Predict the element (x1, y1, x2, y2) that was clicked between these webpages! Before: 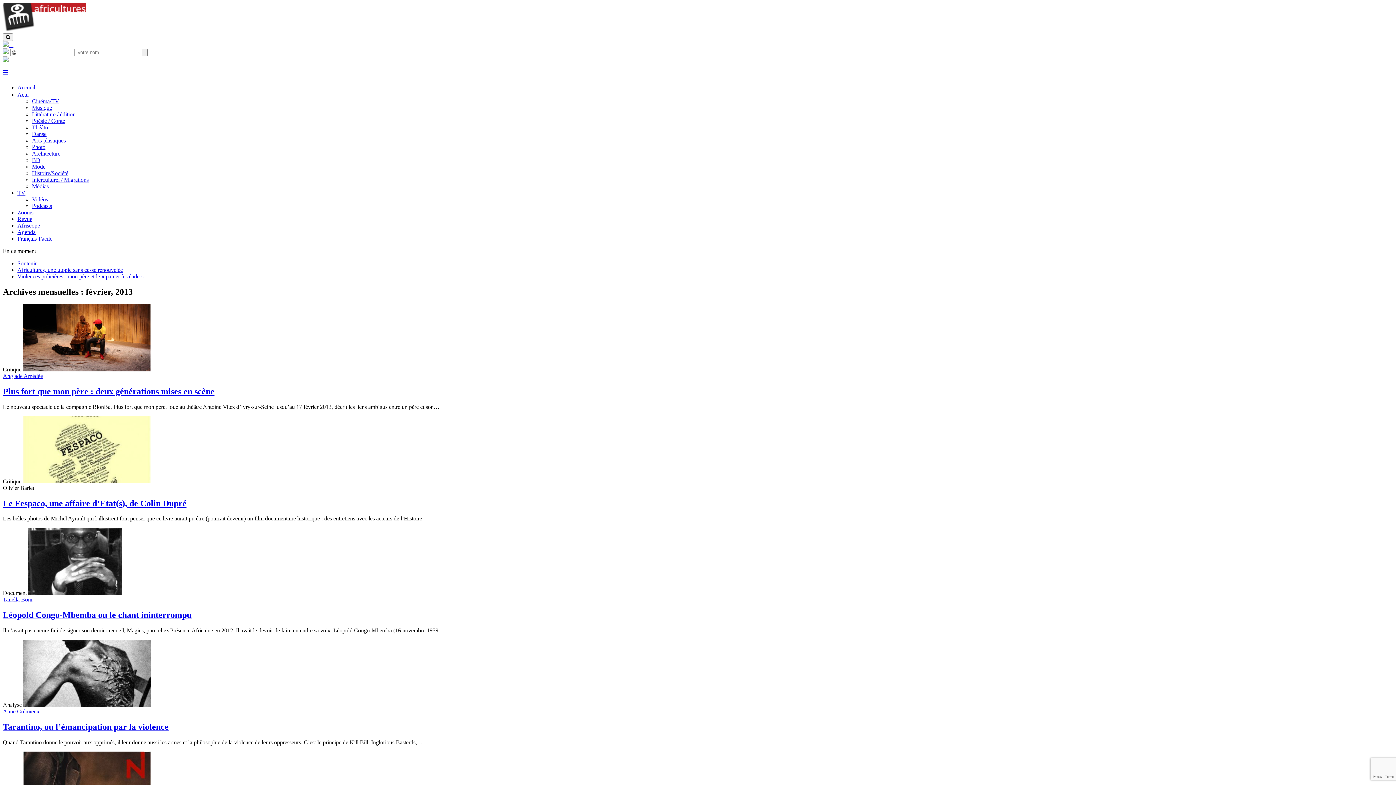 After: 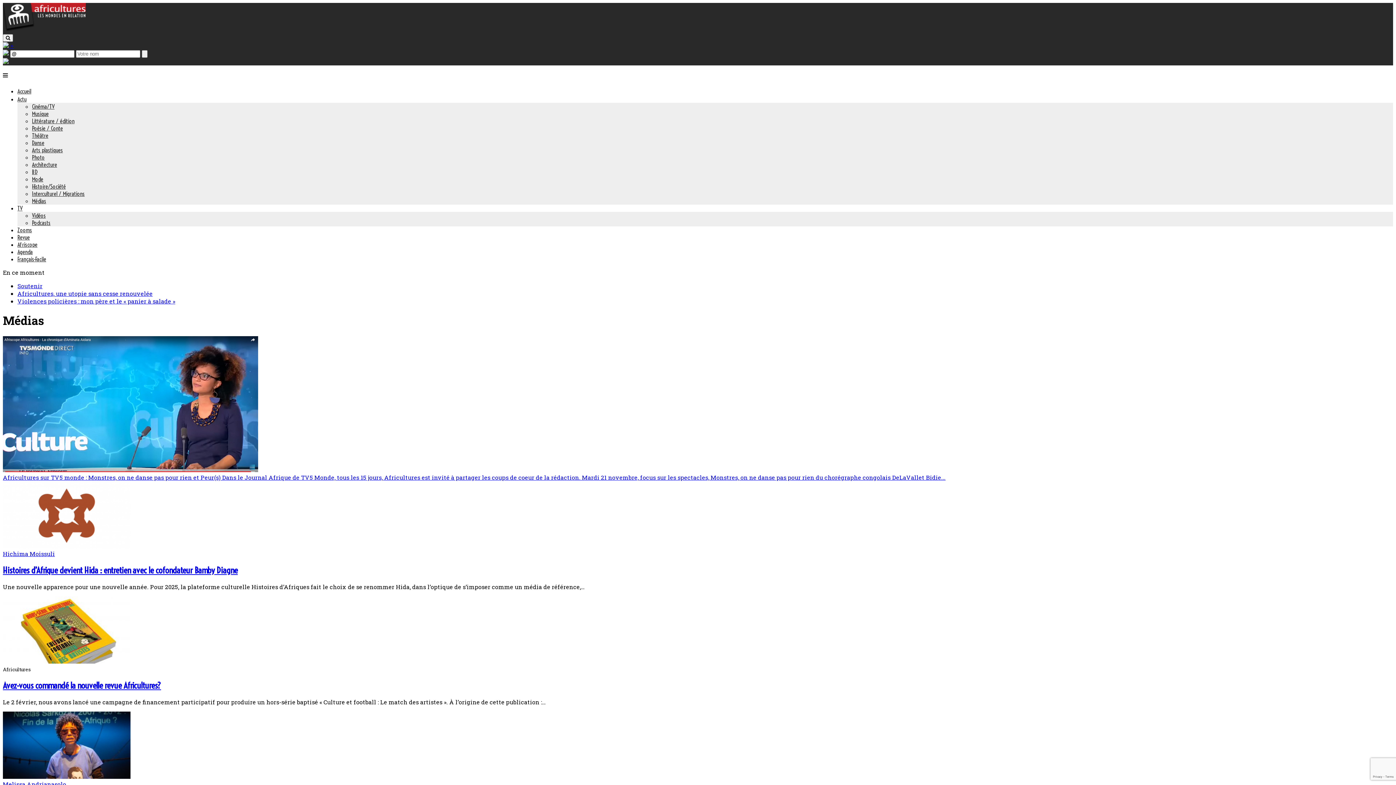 Action: label: Médias bbox: (32, 183, 48, 189)